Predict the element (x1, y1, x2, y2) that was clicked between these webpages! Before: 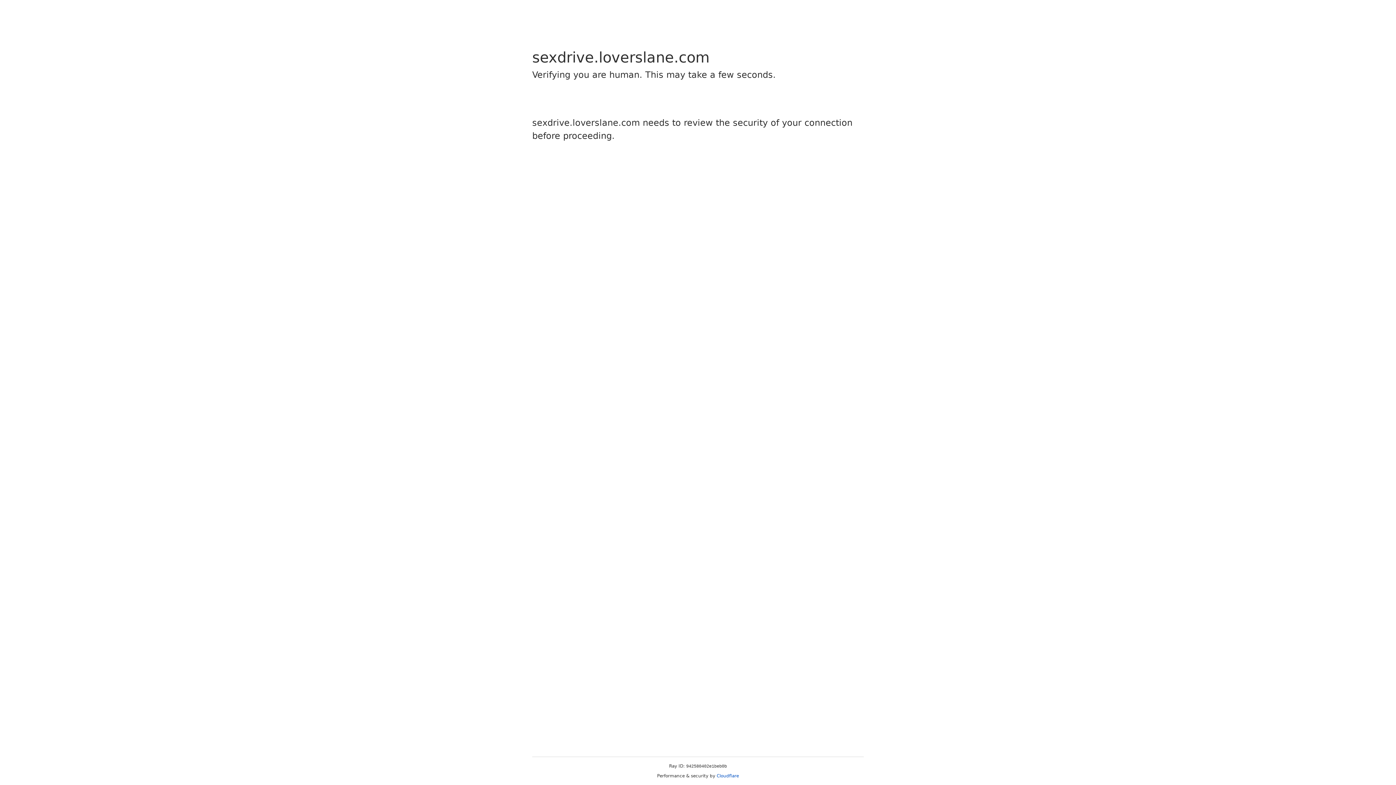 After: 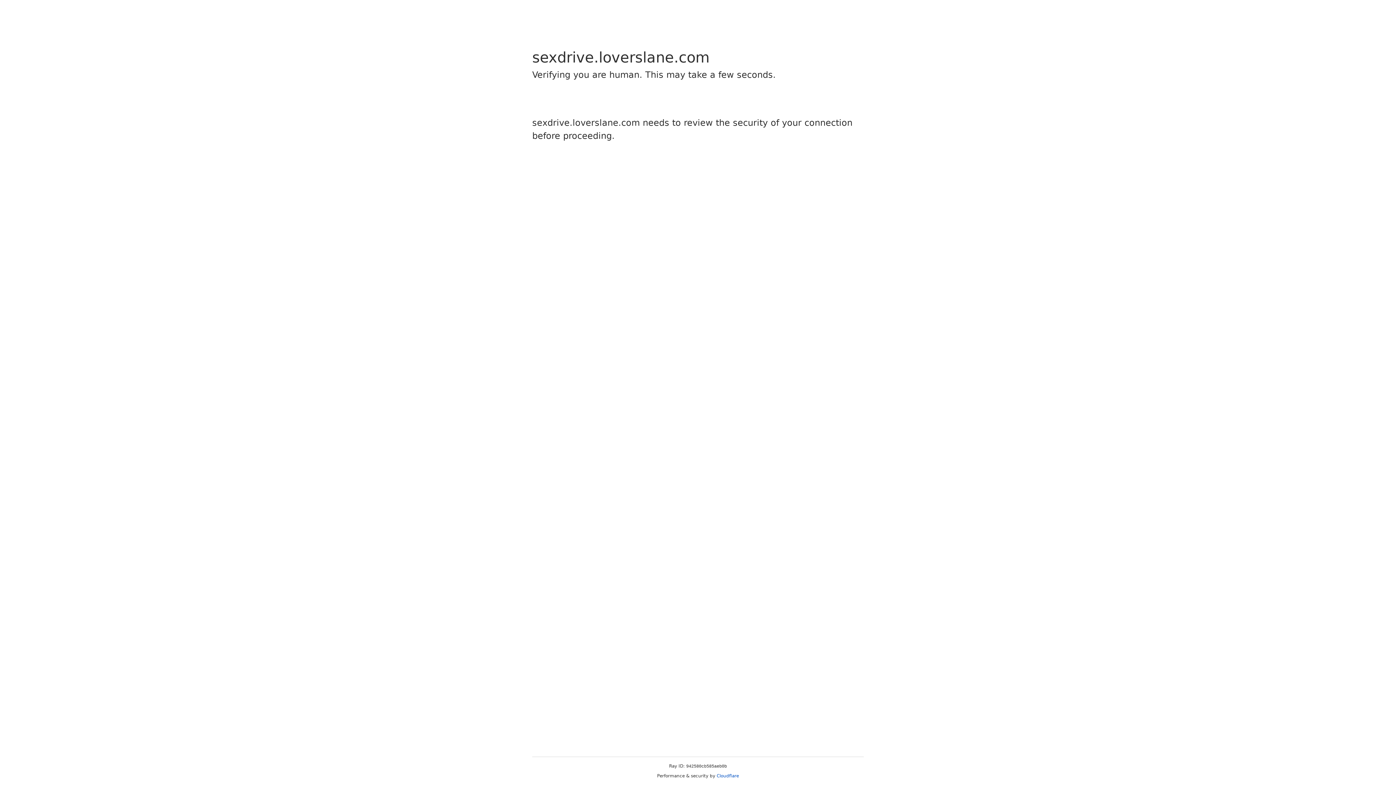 Action: label: Cloudflare bbox: (716, 773, 739, 778)